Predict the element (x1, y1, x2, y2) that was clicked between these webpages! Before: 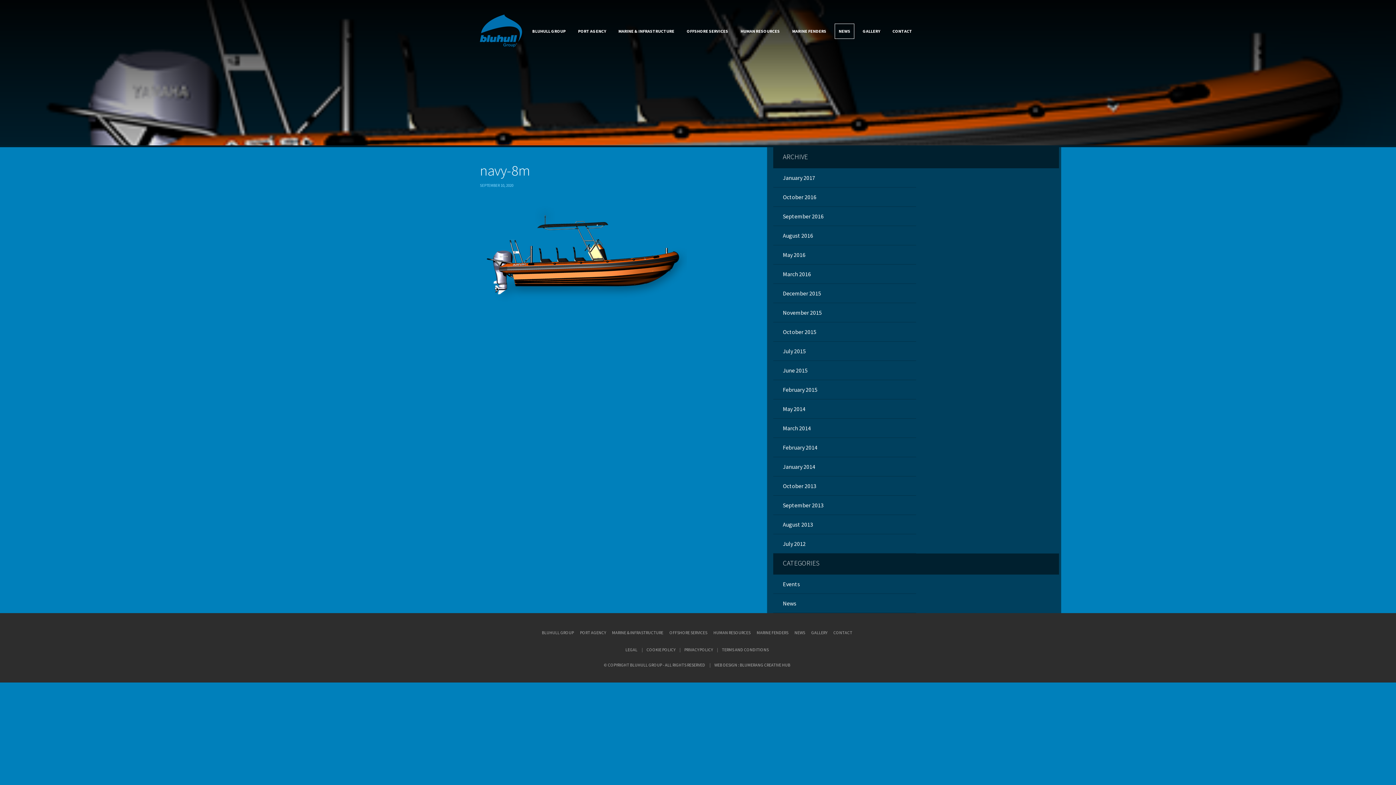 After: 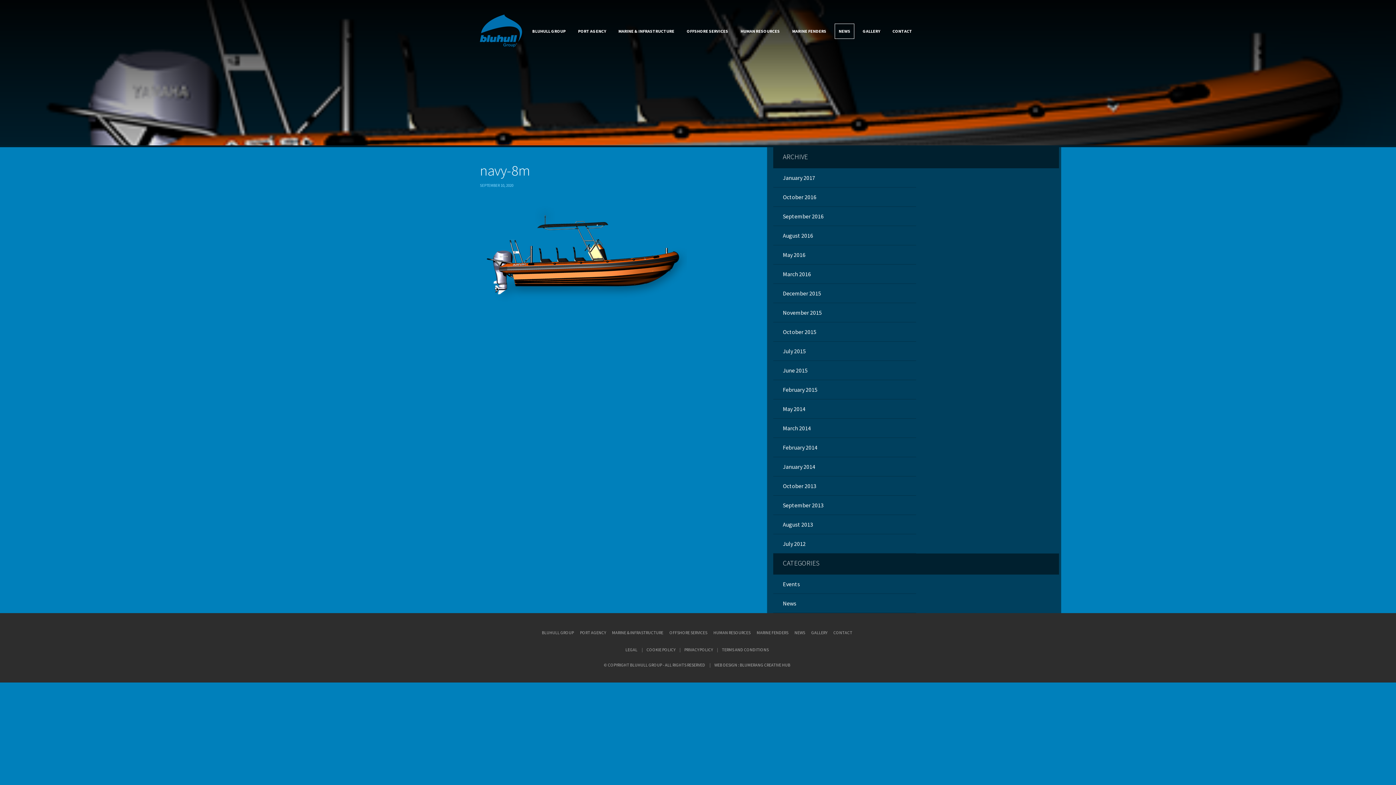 Action: bbox: (480, 161, 530, 179) label: navy-8m